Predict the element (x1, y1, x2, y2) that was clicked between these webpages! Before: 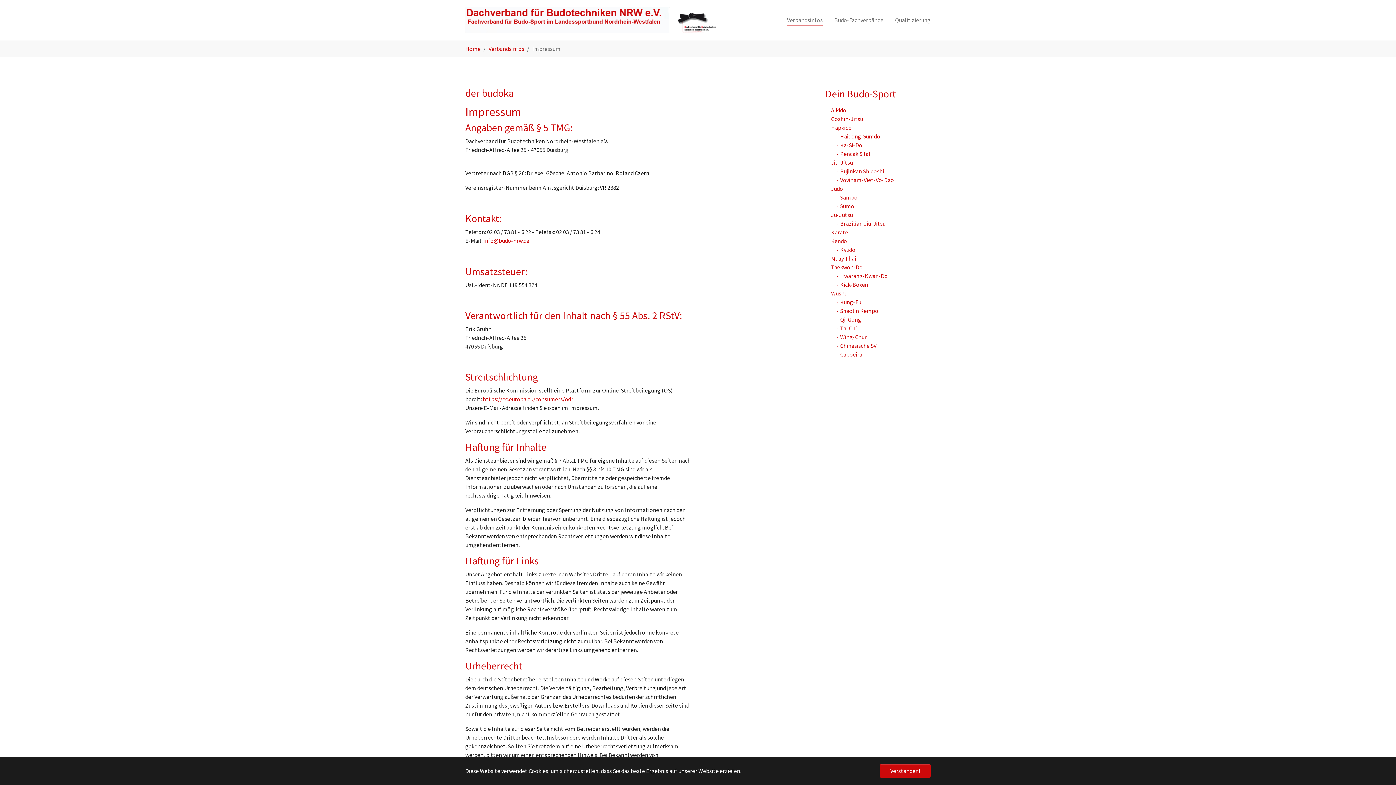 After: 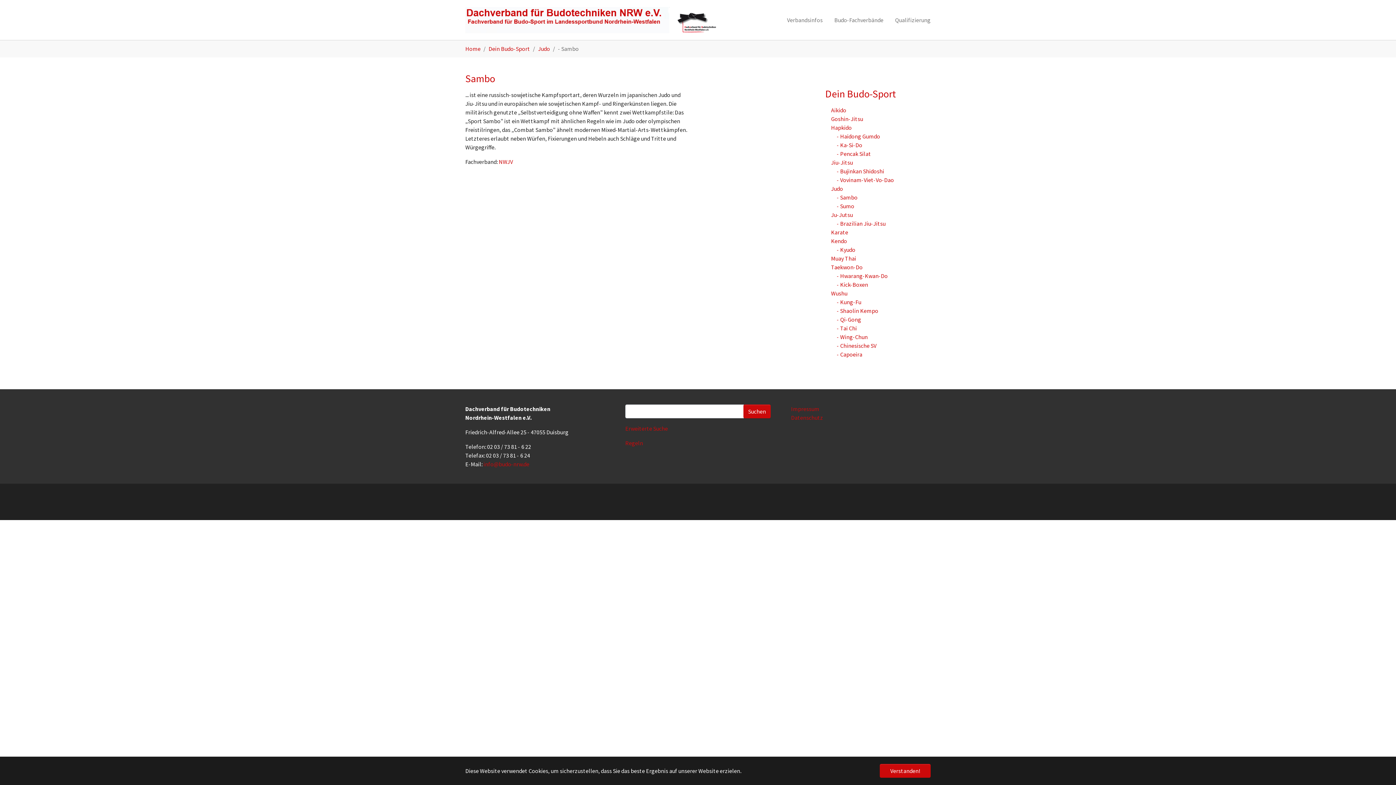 Action: label: - Sambo bbox: (837, 193, 857, 201)